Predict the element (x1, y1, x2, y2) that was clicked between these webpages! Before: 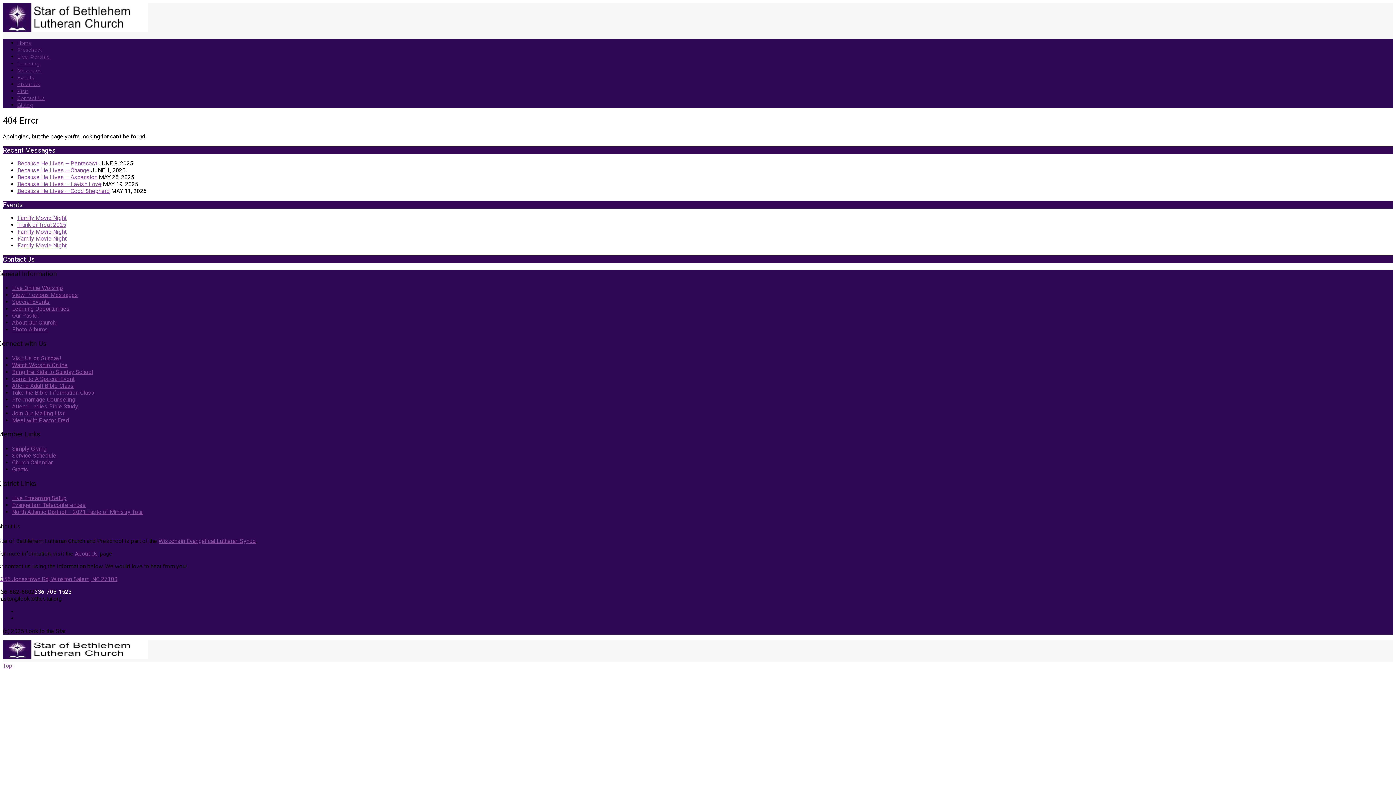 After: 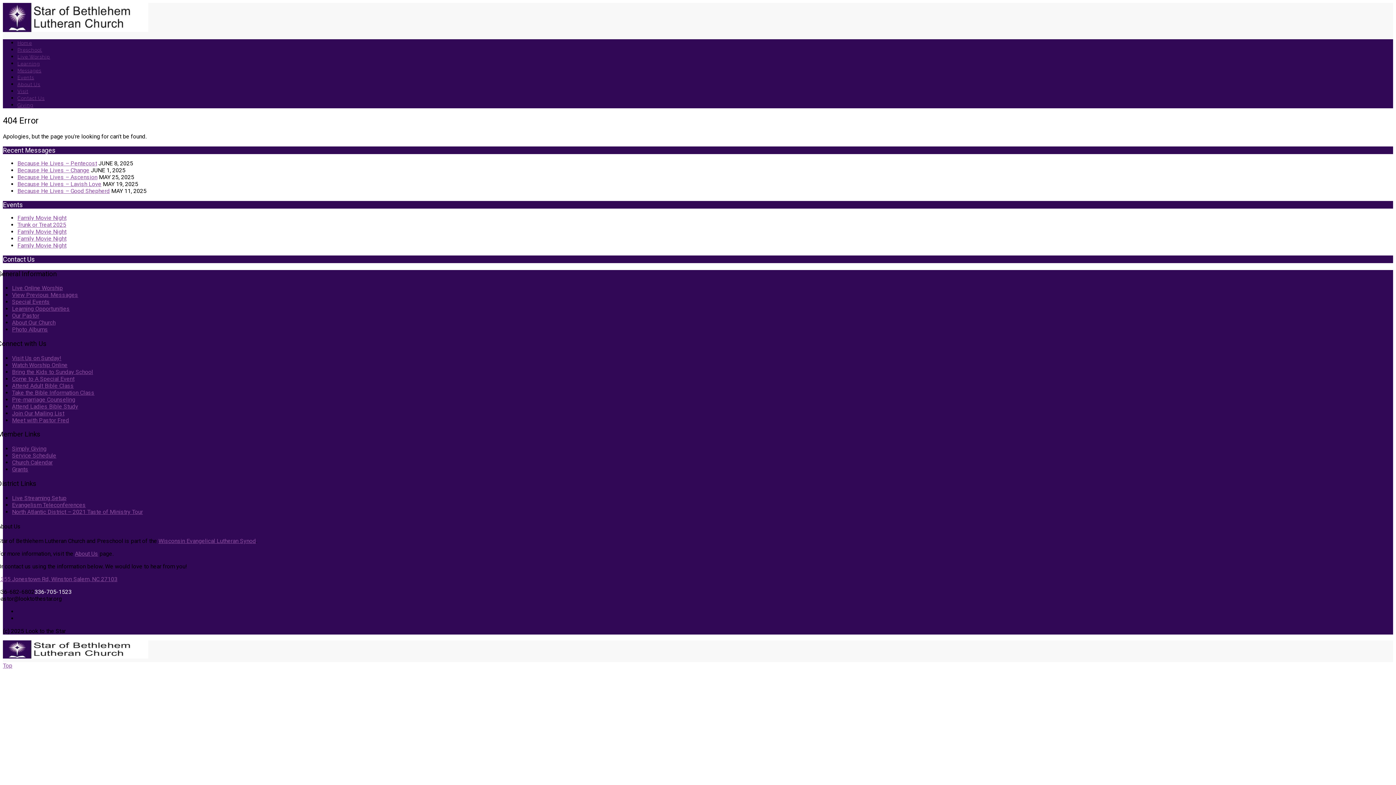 Action: bbox: (34, 588, 71, 595) label: 336-705-1523